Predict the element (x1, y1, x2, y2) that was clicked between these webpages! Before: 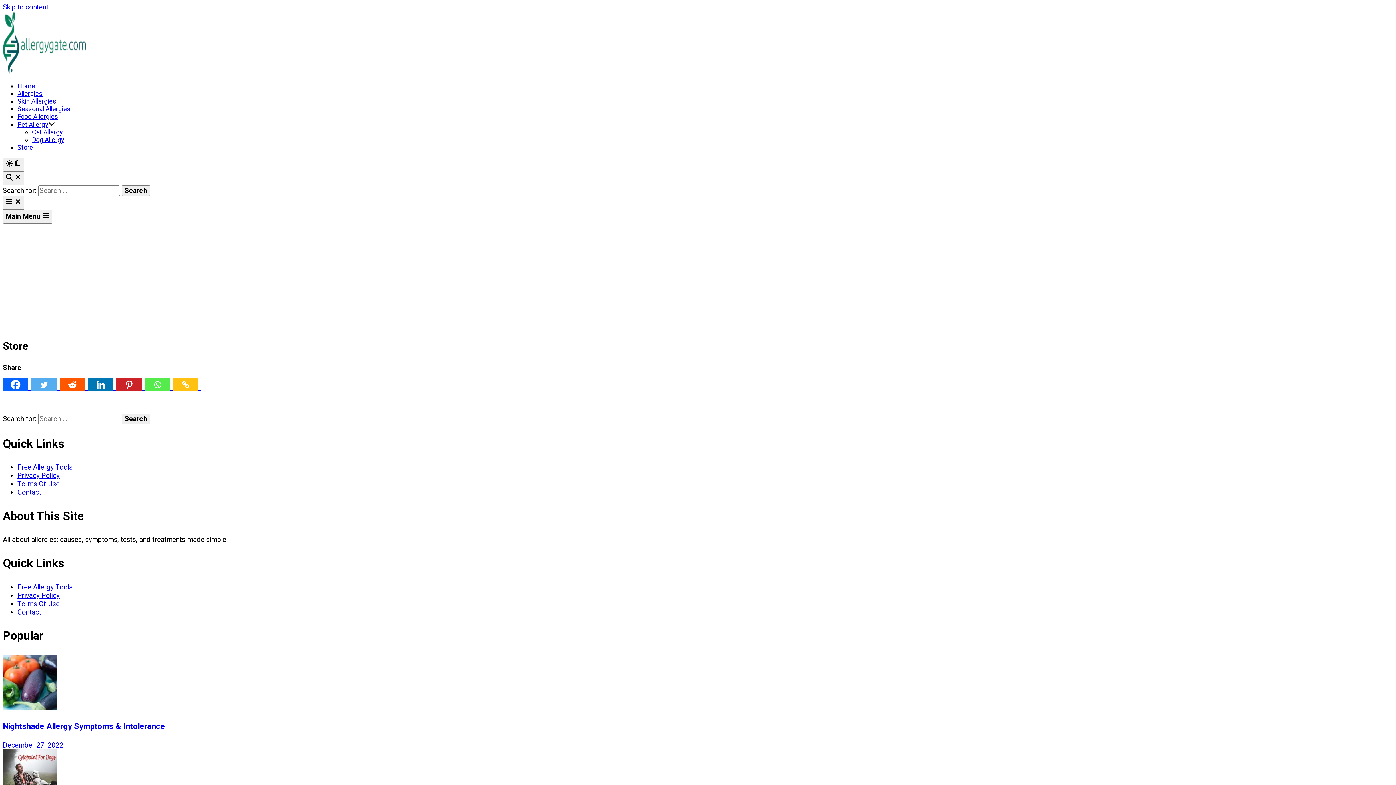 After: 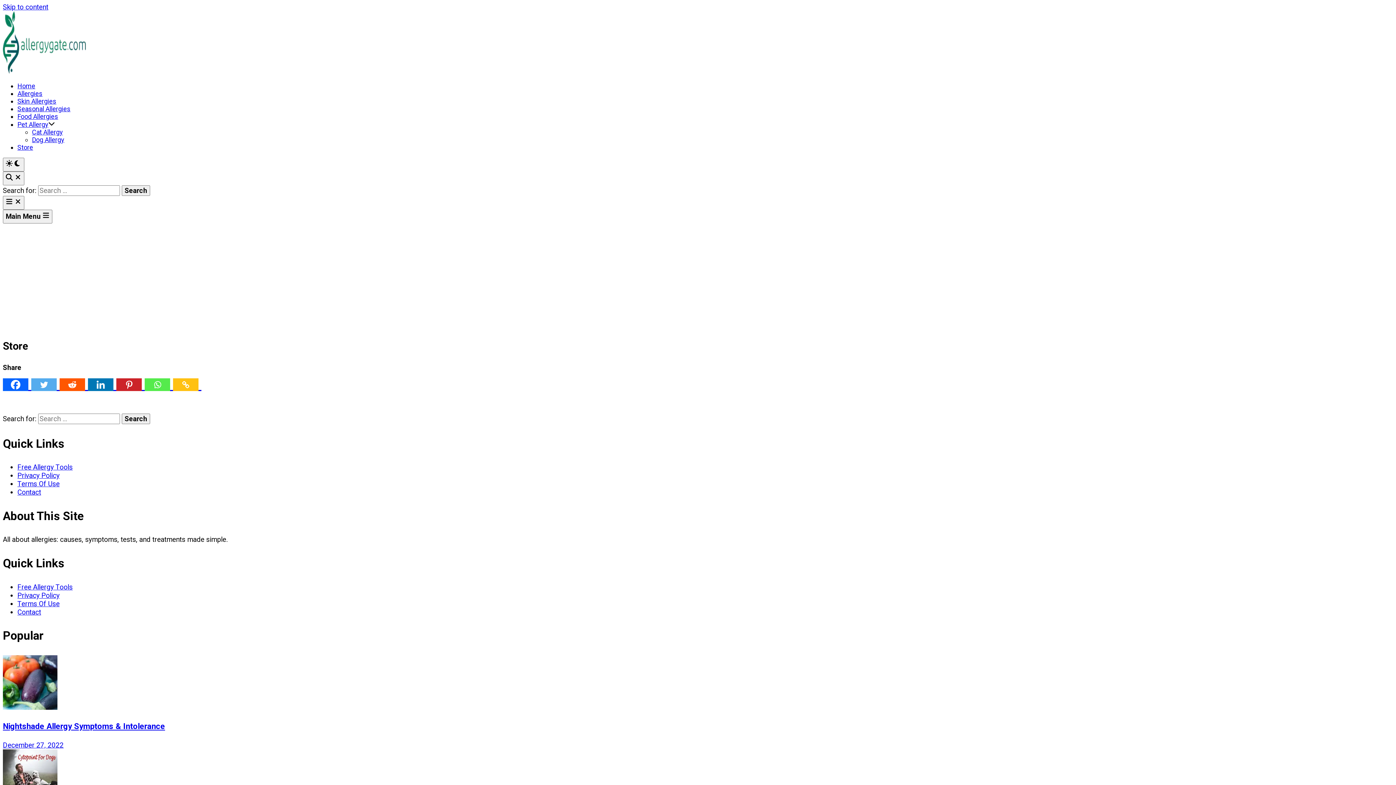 Action: bbox: (2, 378, 31, 392) label: Facebook